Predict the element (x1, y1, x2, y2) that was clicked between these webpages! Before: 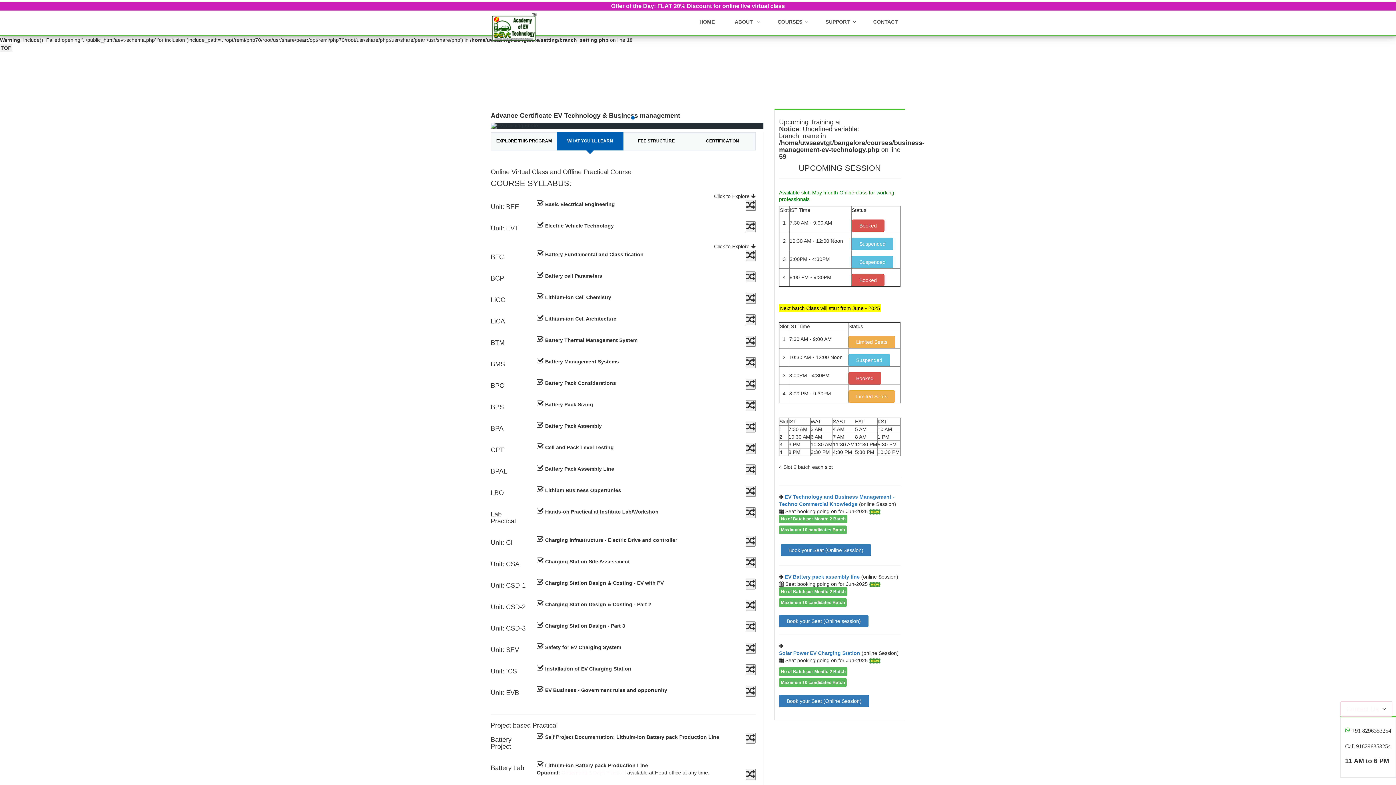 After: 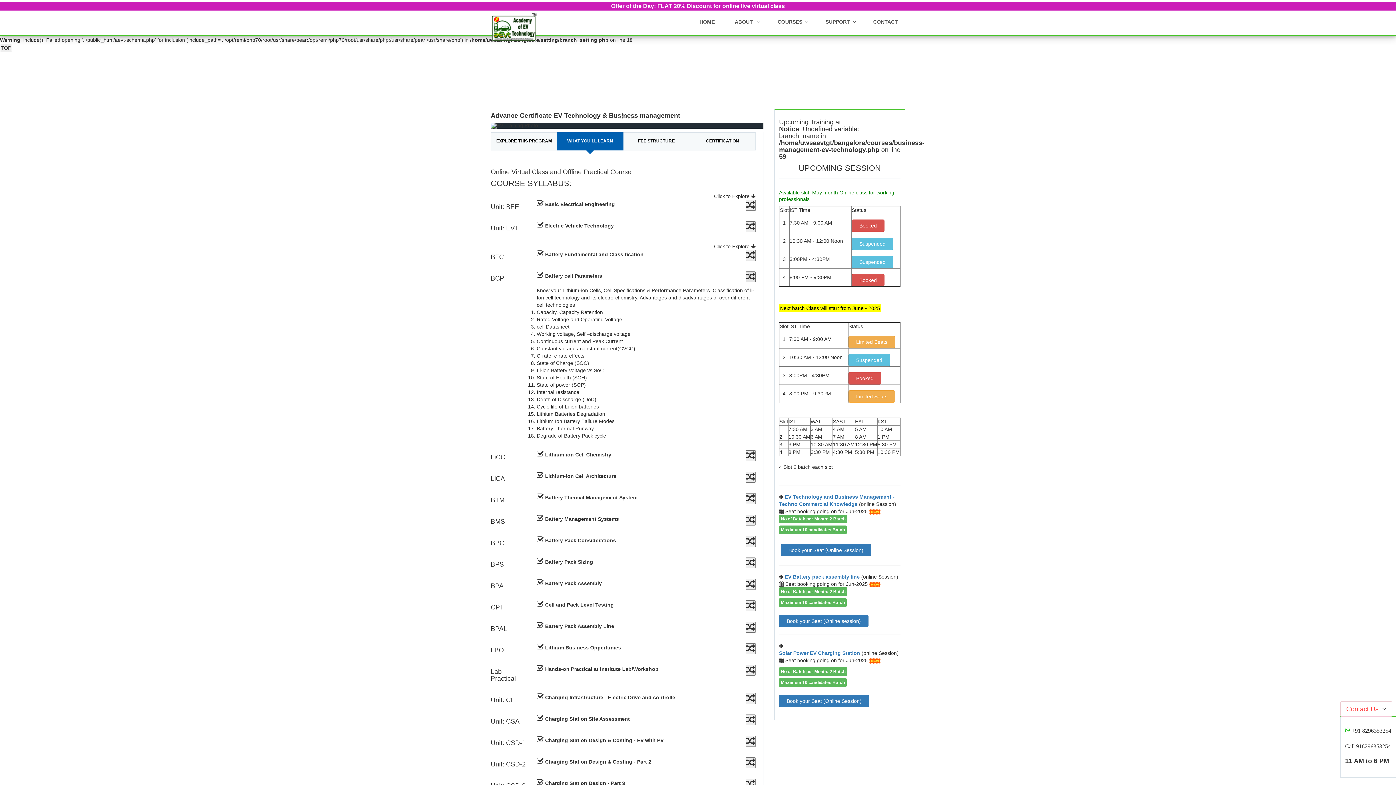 Action: bbox: (745, 271, 756, 282)